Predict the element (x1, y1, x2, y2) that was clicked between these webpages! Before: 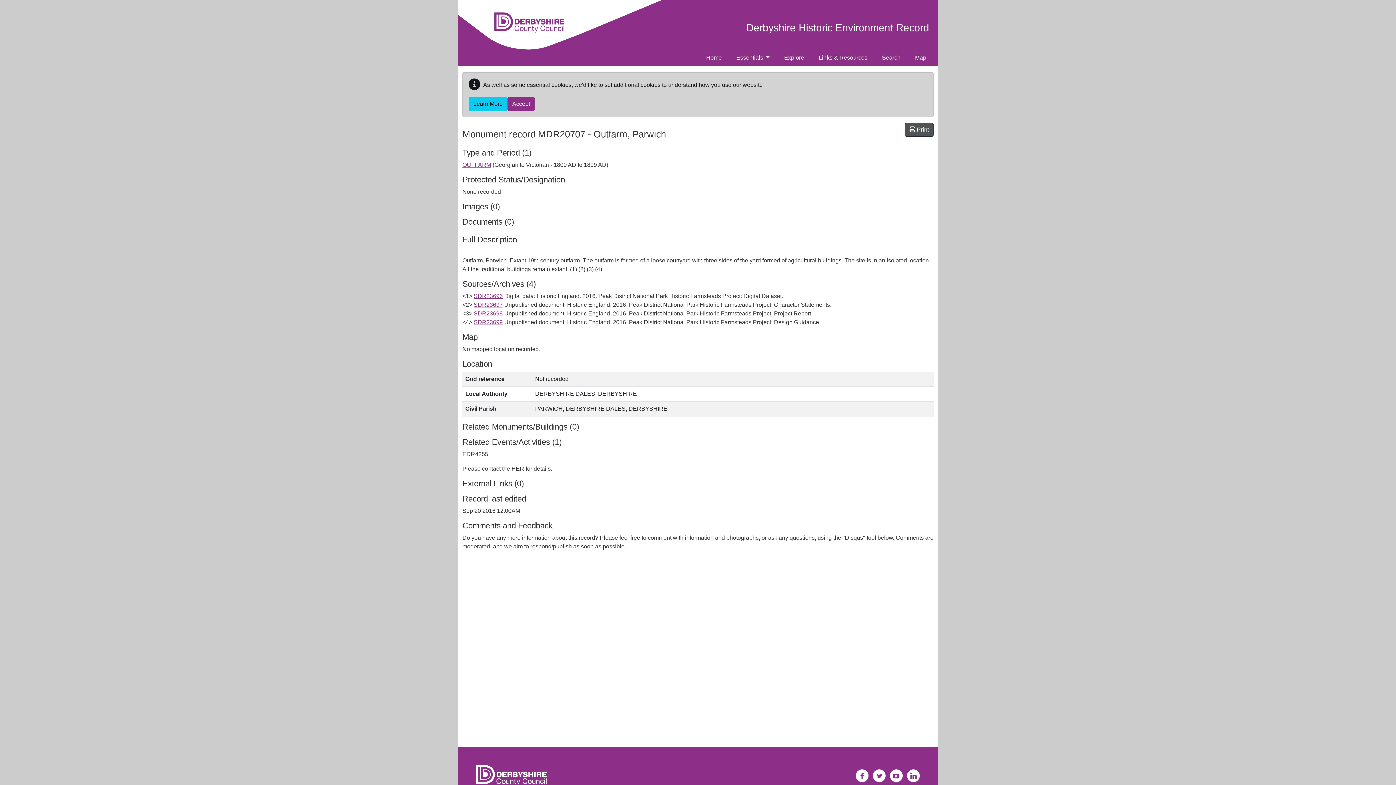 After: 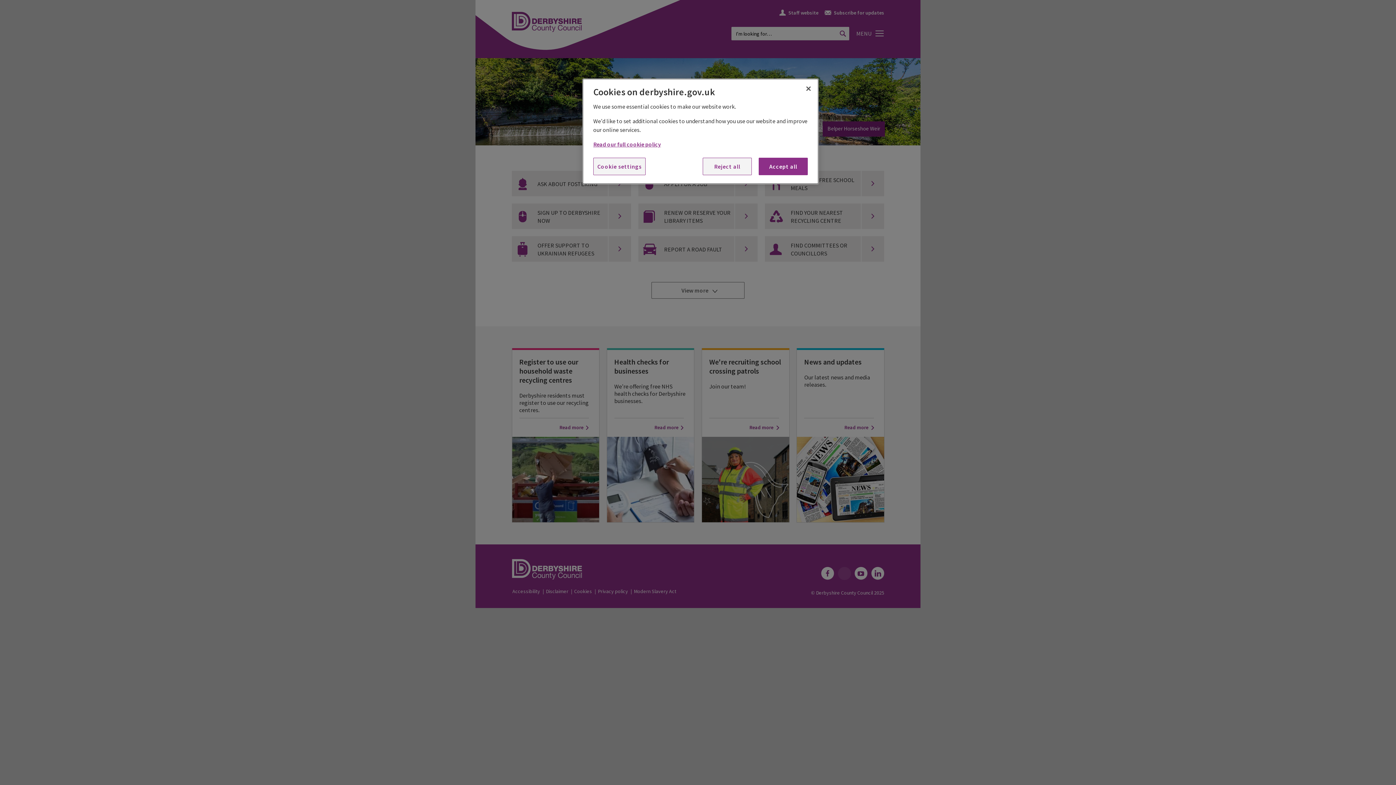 Action: bbox: (476, 772, 546, 778)